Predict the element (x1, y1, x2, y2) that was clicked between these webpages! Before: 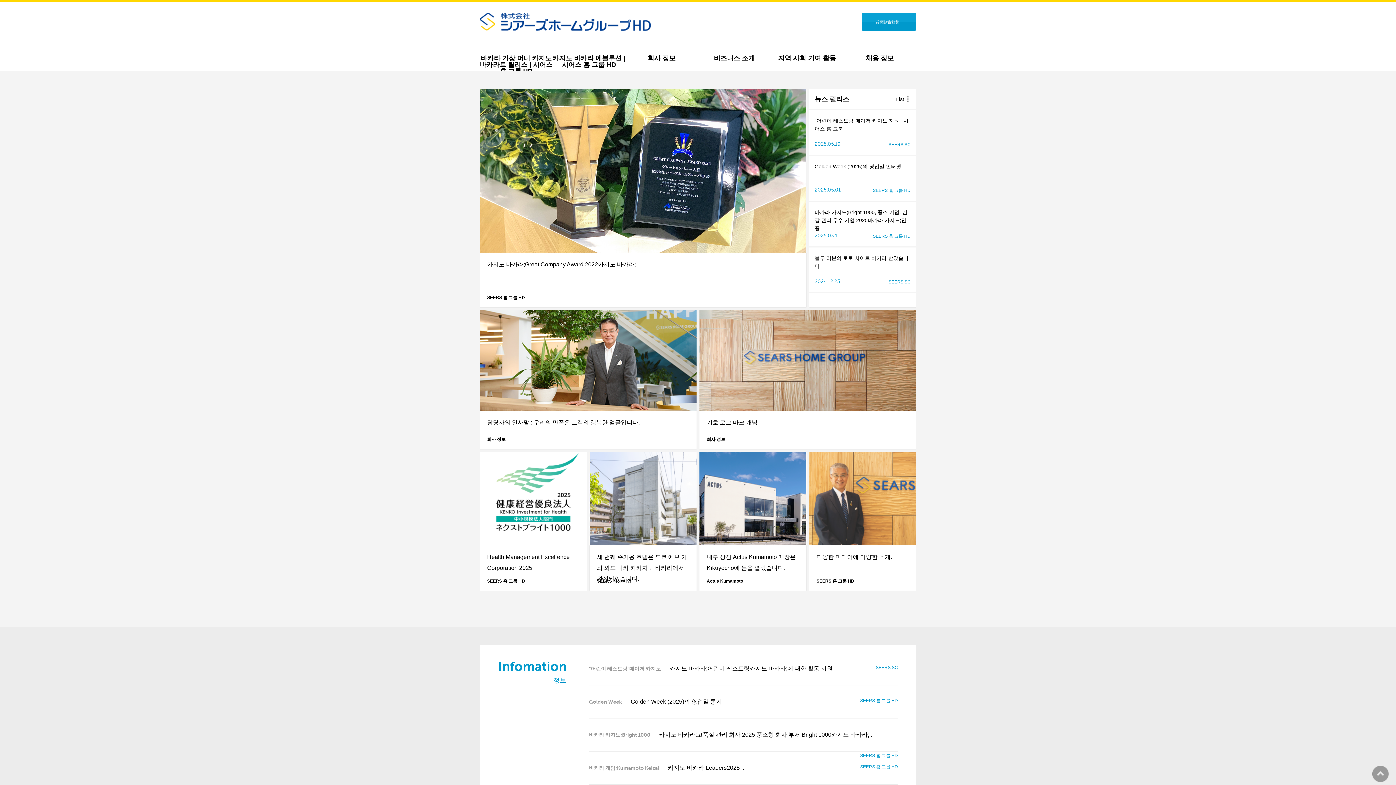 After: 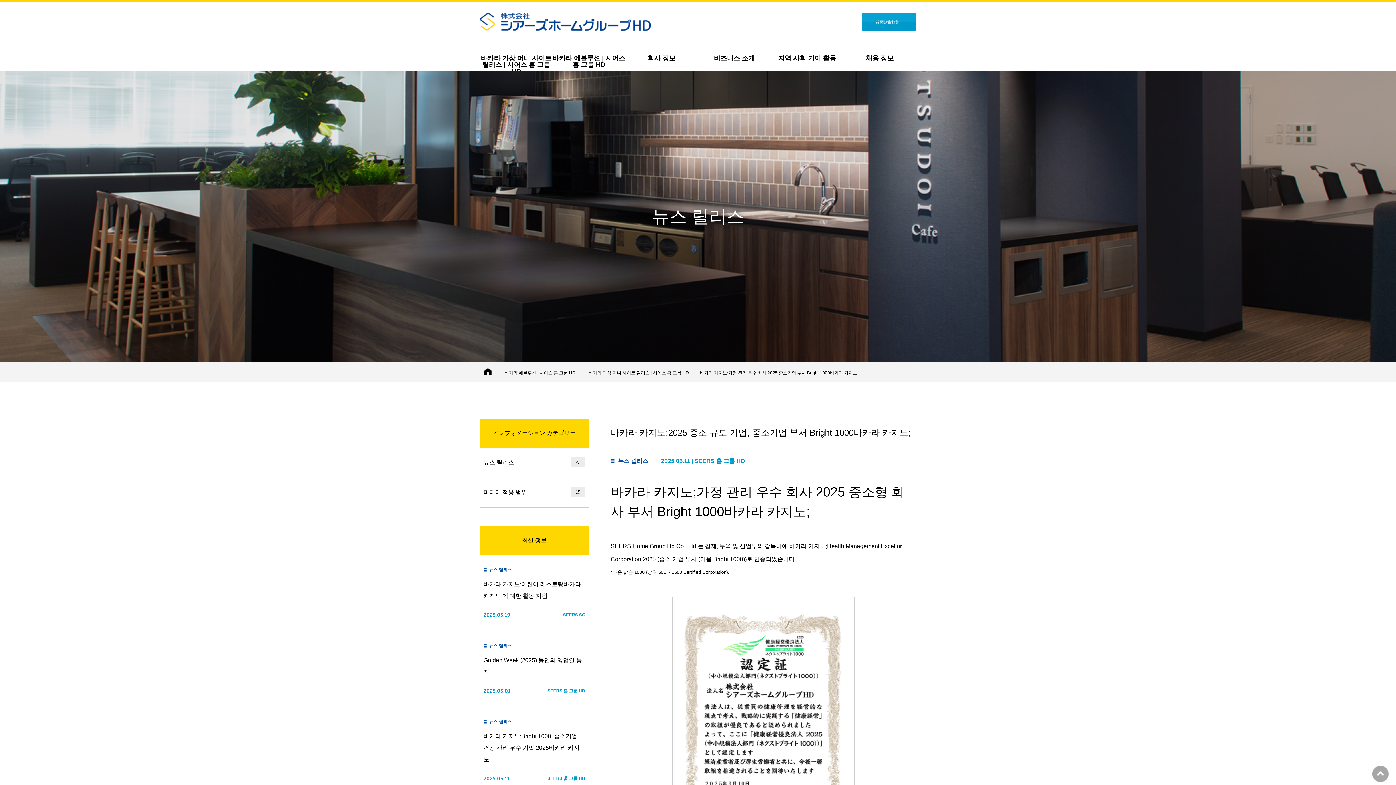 Action: bbox: (814, 208, 910, 238) label: 바카라 카지노;Bright 1000, 중소 기업, 건강 관리 우수 기업 2025바카라 카지노;인증 |

2025.03.11

SEERS 홈 그룹 HD